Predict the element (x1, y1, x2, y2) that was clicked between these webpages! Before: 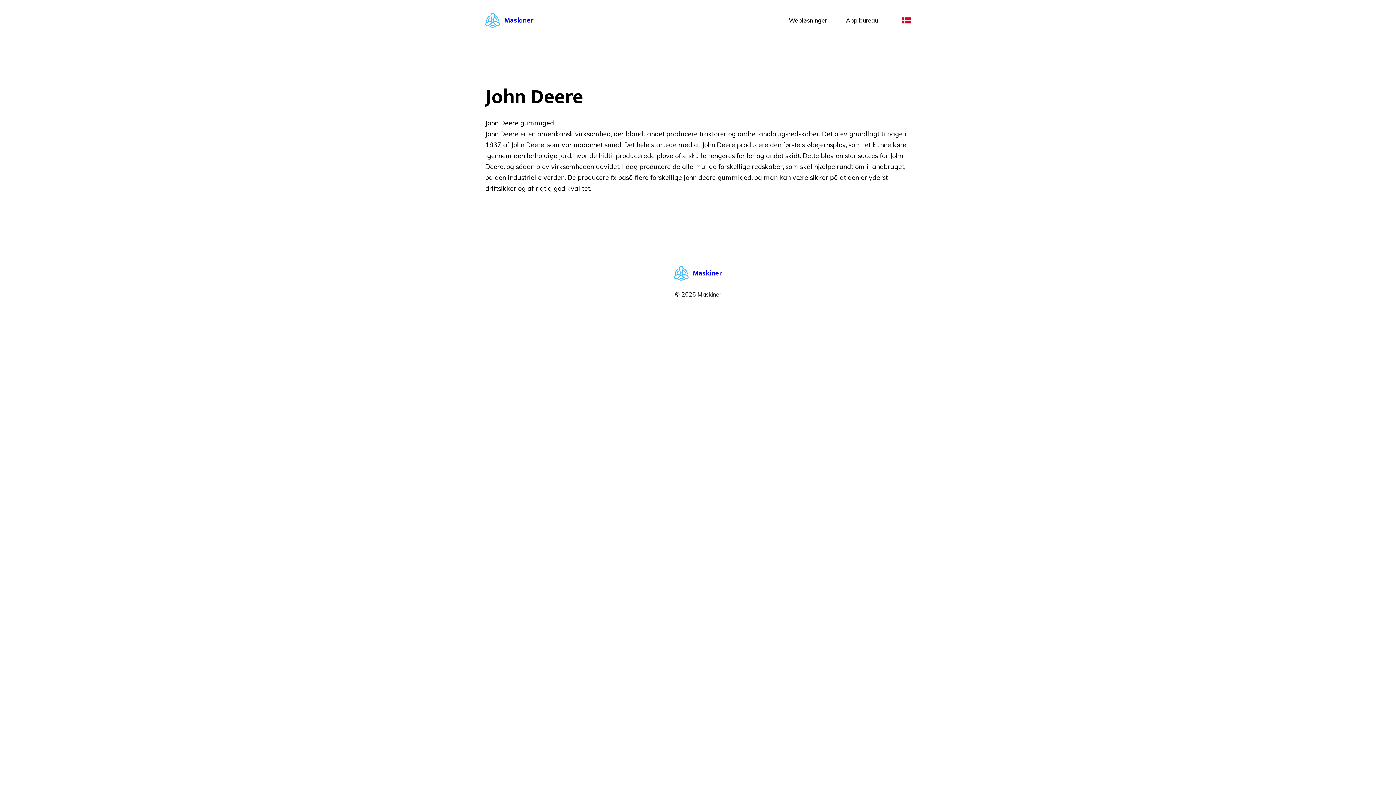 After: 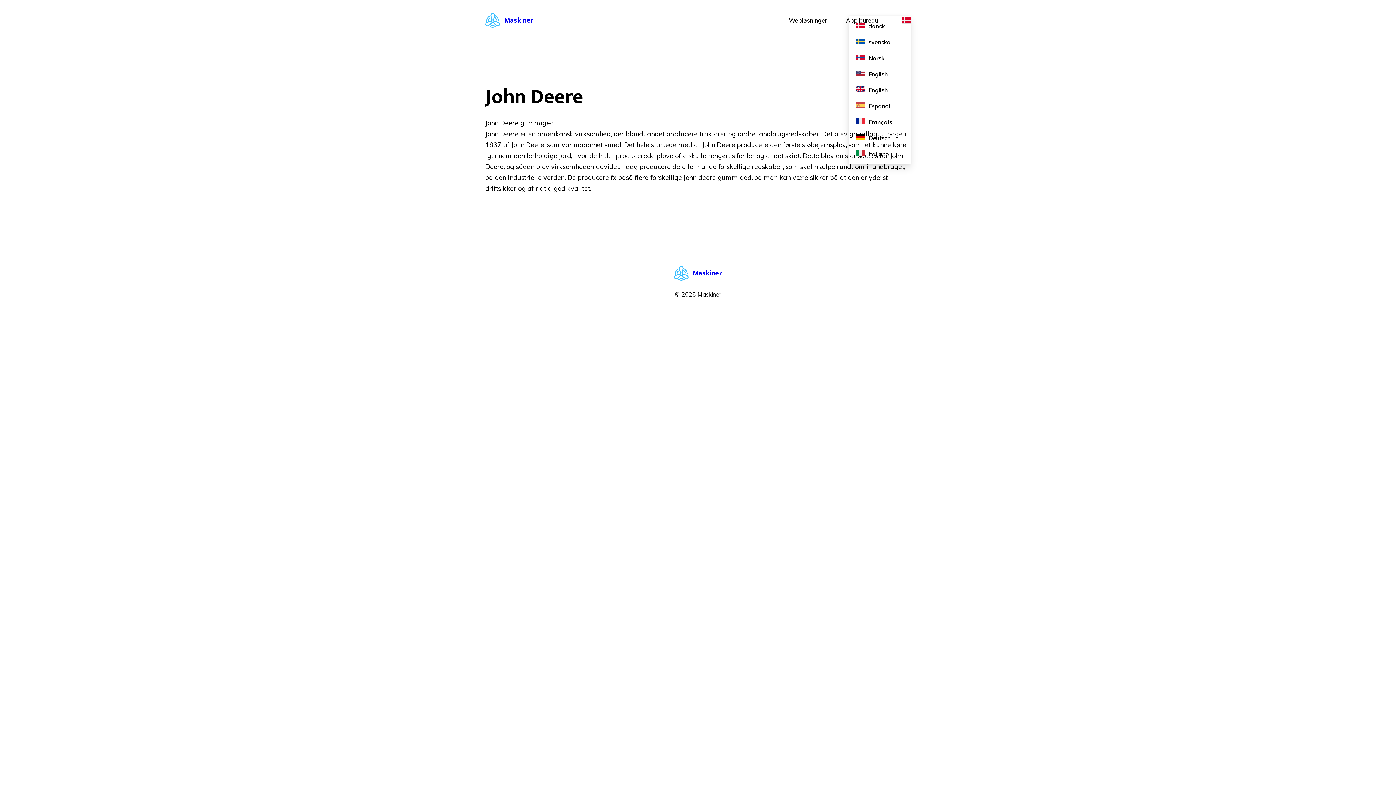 Action: label: dansk bbox: (902, 16, 910, 24)